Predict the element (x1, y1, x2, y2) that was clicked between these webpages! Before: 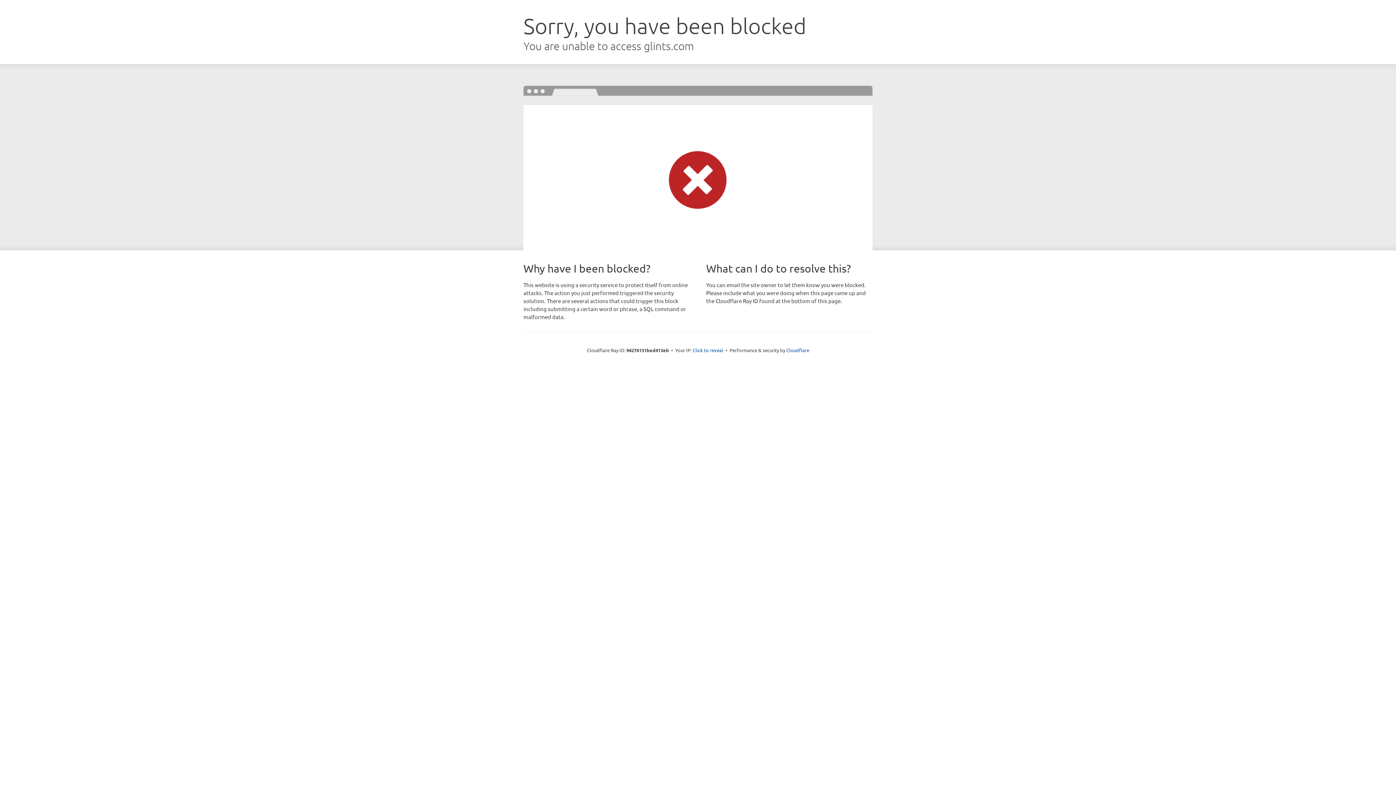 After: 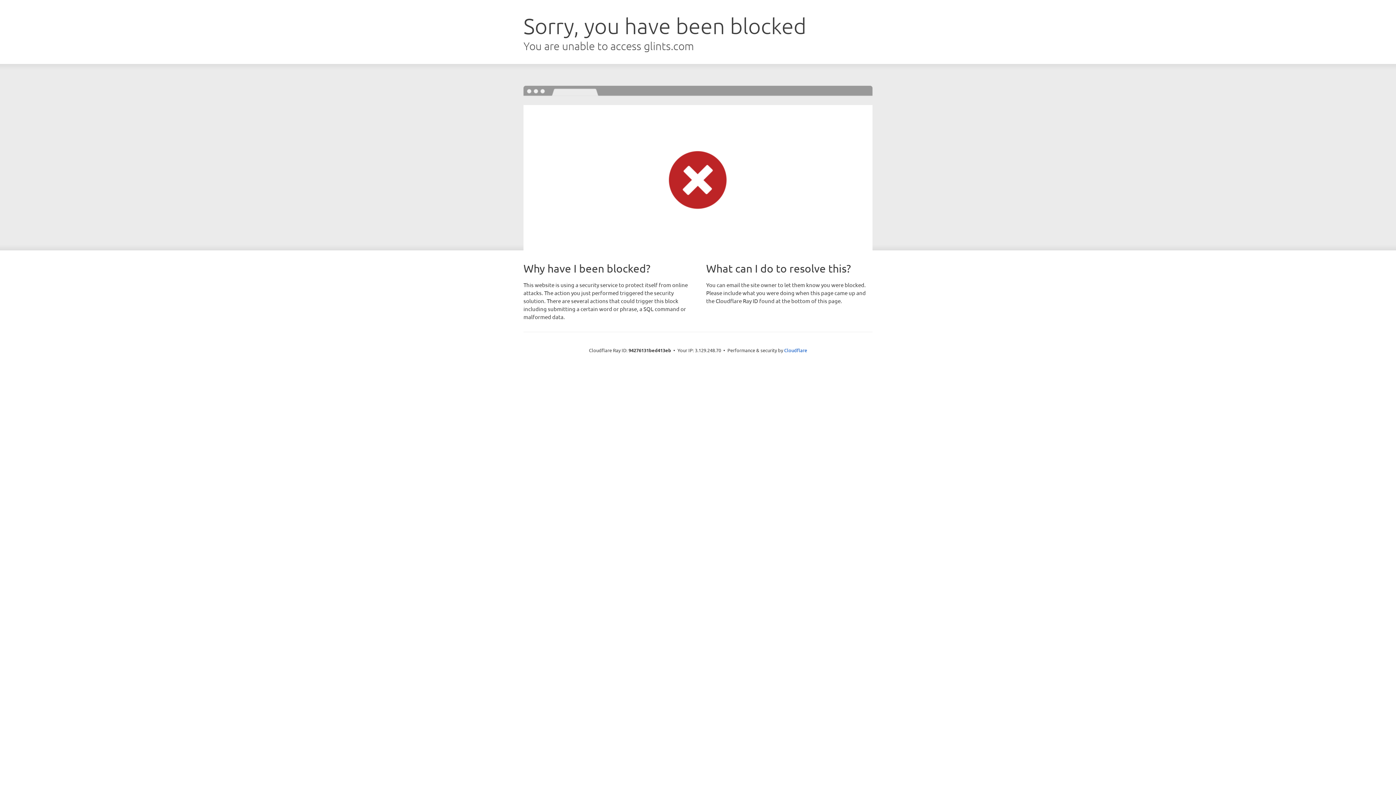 Action: label: Click to reveal bbox: (692, 346, 723, 353)